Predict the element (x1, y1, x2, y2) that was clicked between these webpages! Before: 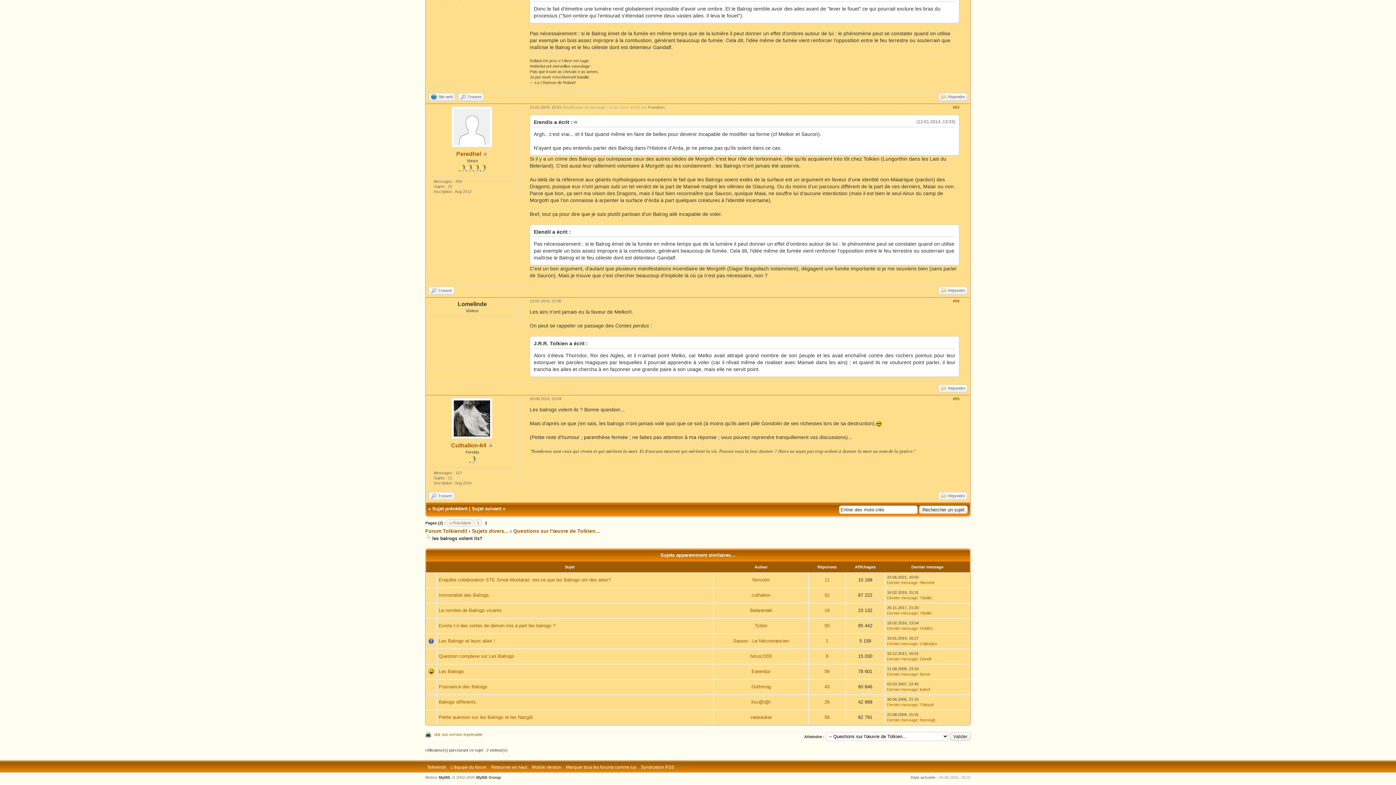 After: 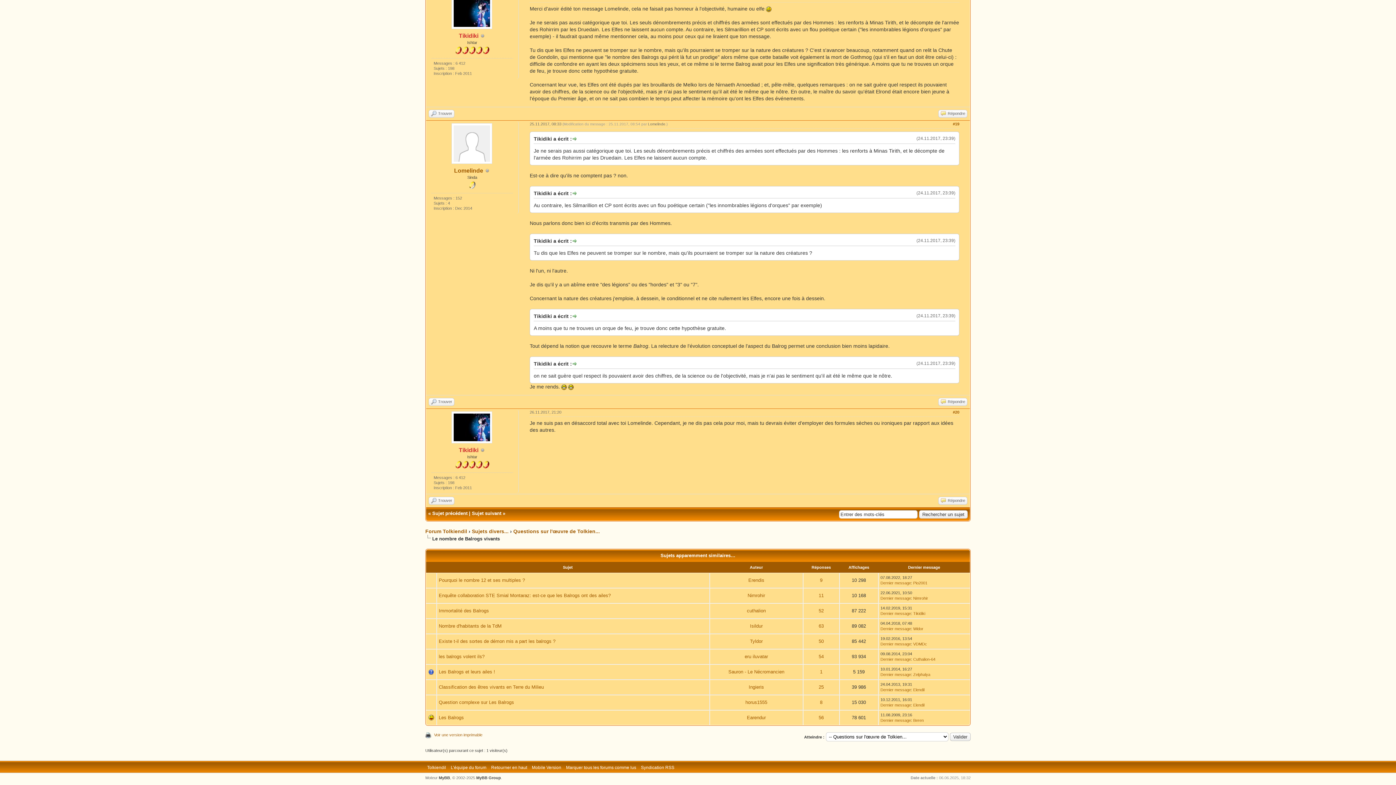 Action: bbox: (887, 611, 917, 615) label: Dernier message